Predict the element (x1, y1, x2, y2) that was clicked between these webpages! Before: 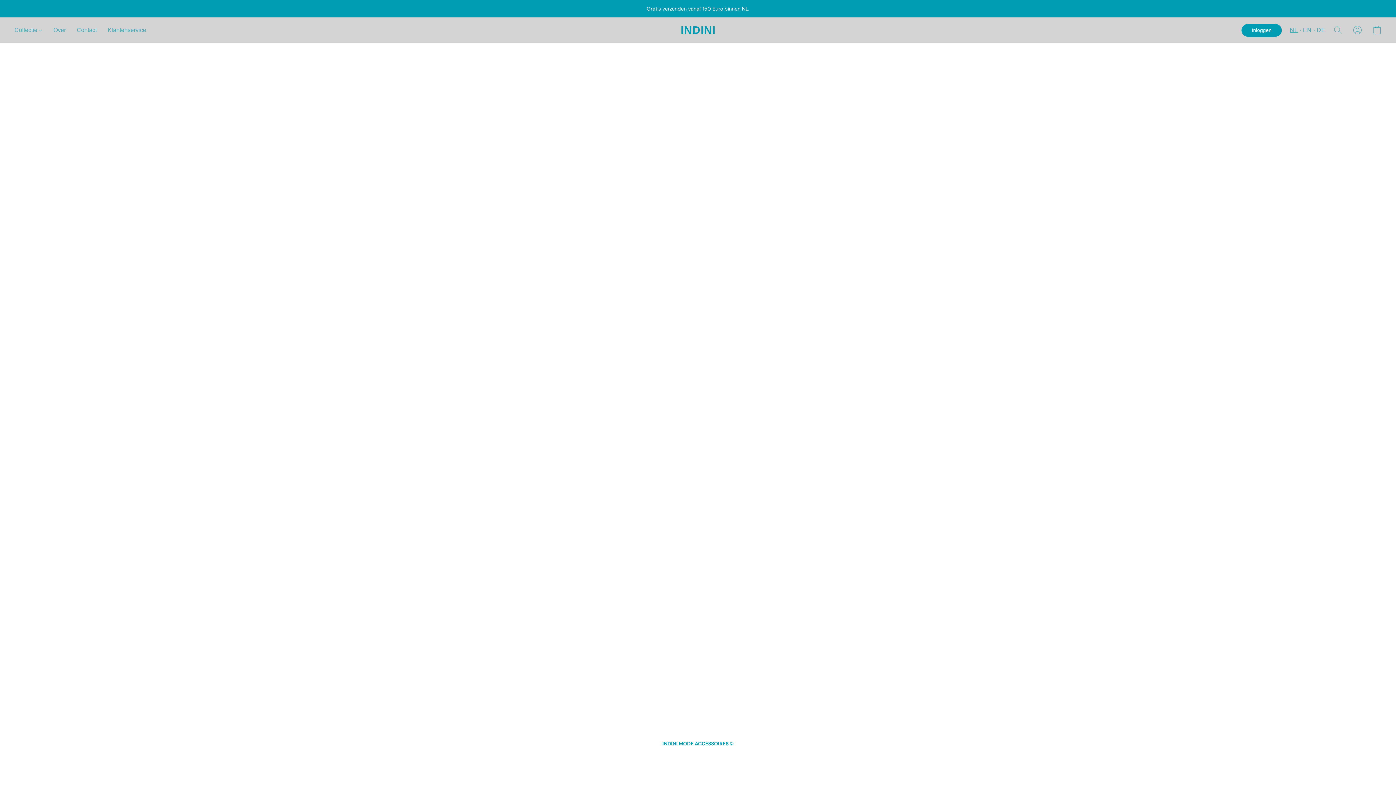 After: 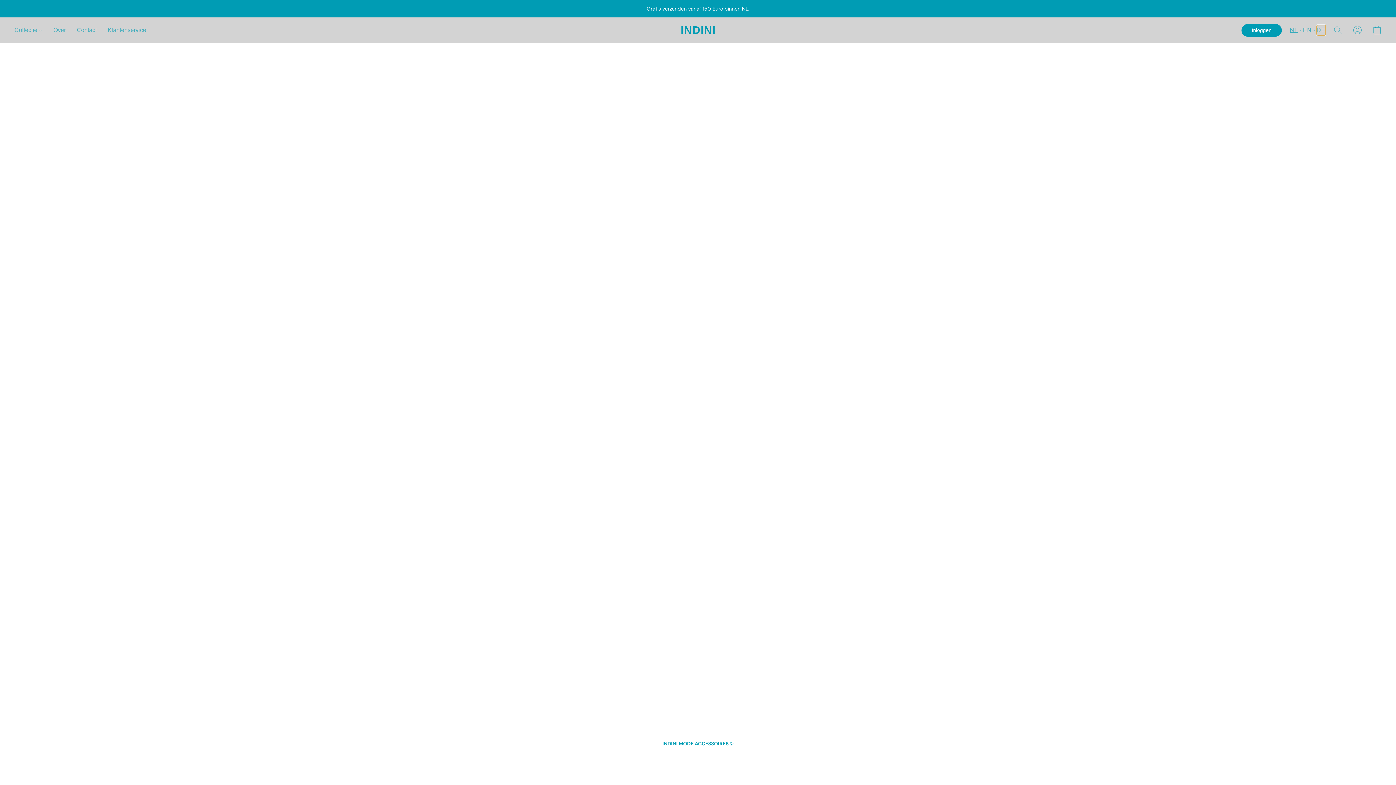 Action: label: DE bbox: (1317, 25, 1325, 35)